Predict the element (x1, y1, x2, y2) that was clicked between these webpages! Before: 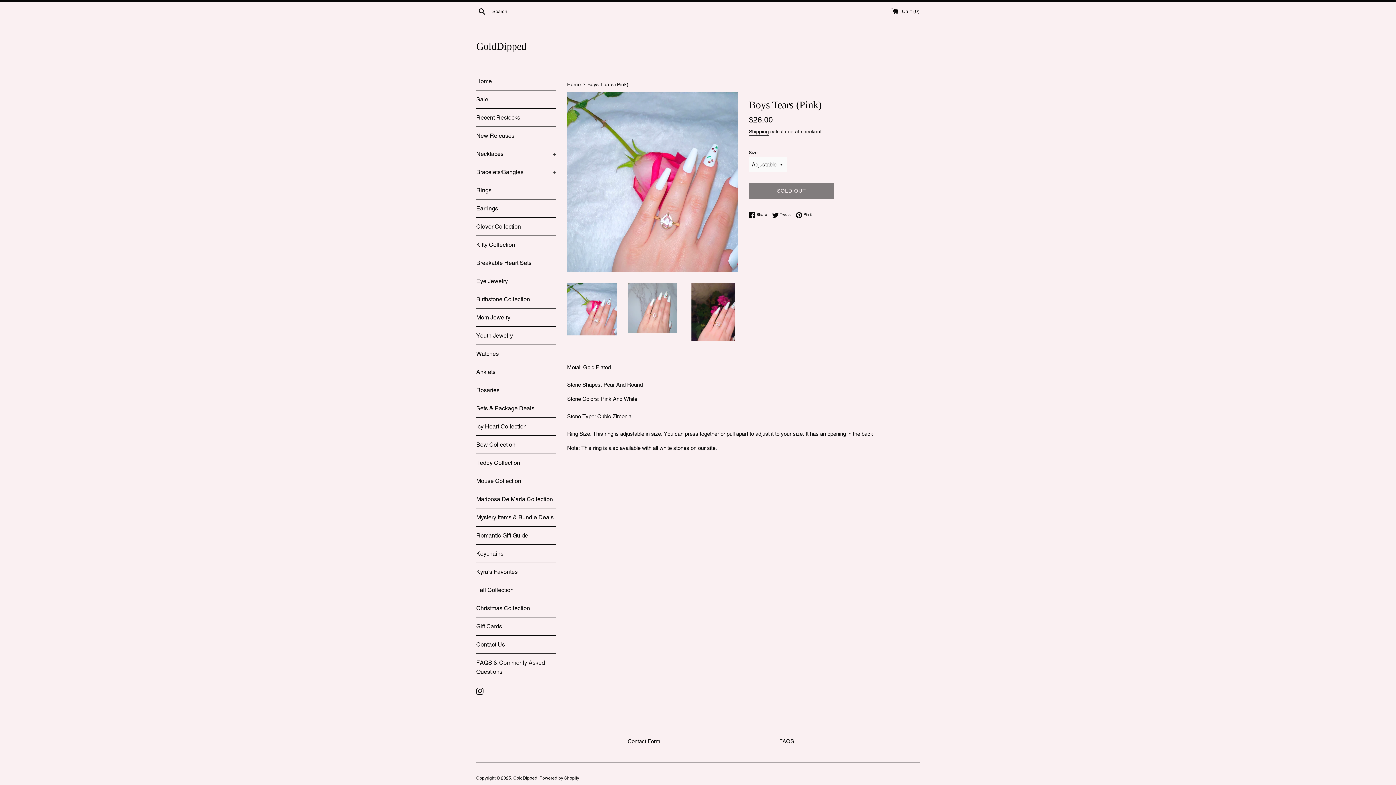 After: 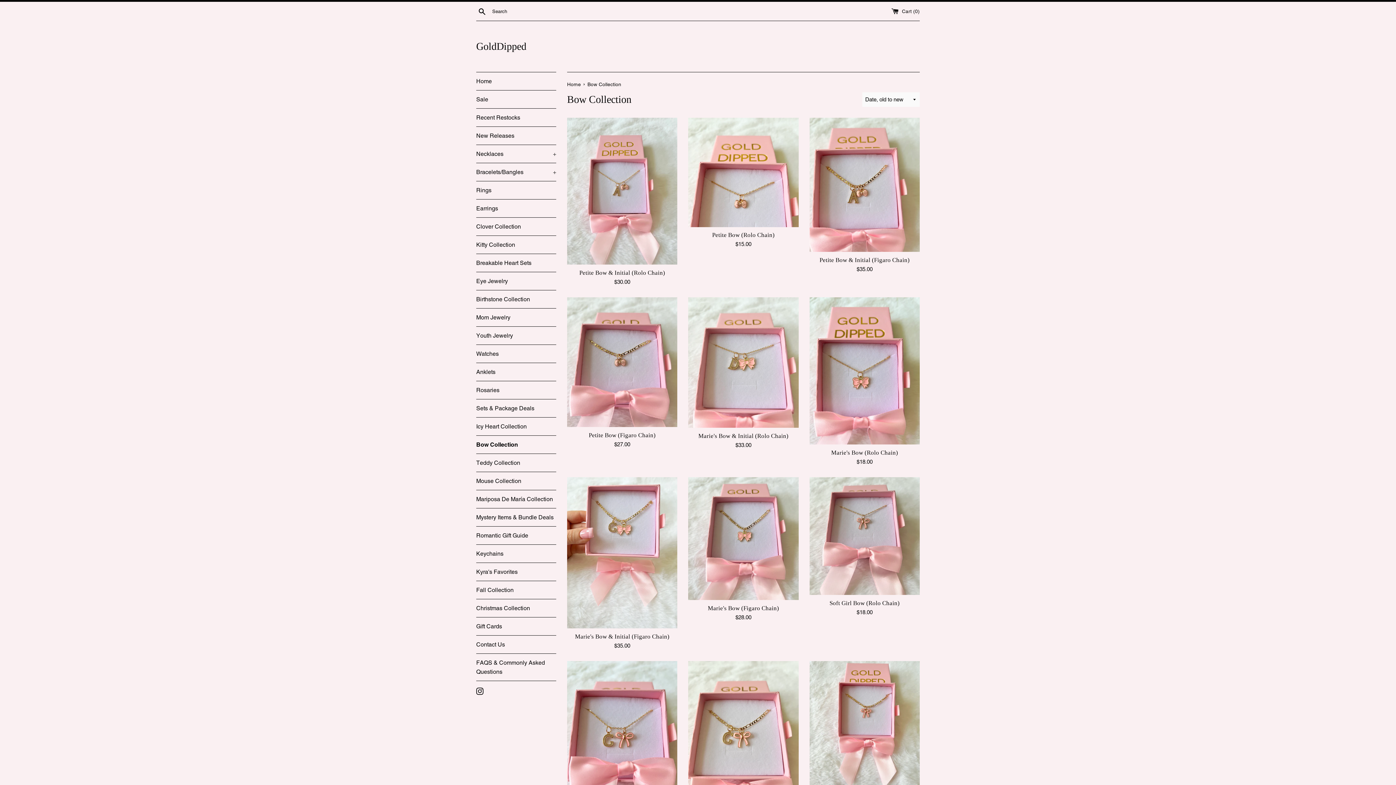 Action: label: Bow Collection bbox: (476, 436, 556, 453)